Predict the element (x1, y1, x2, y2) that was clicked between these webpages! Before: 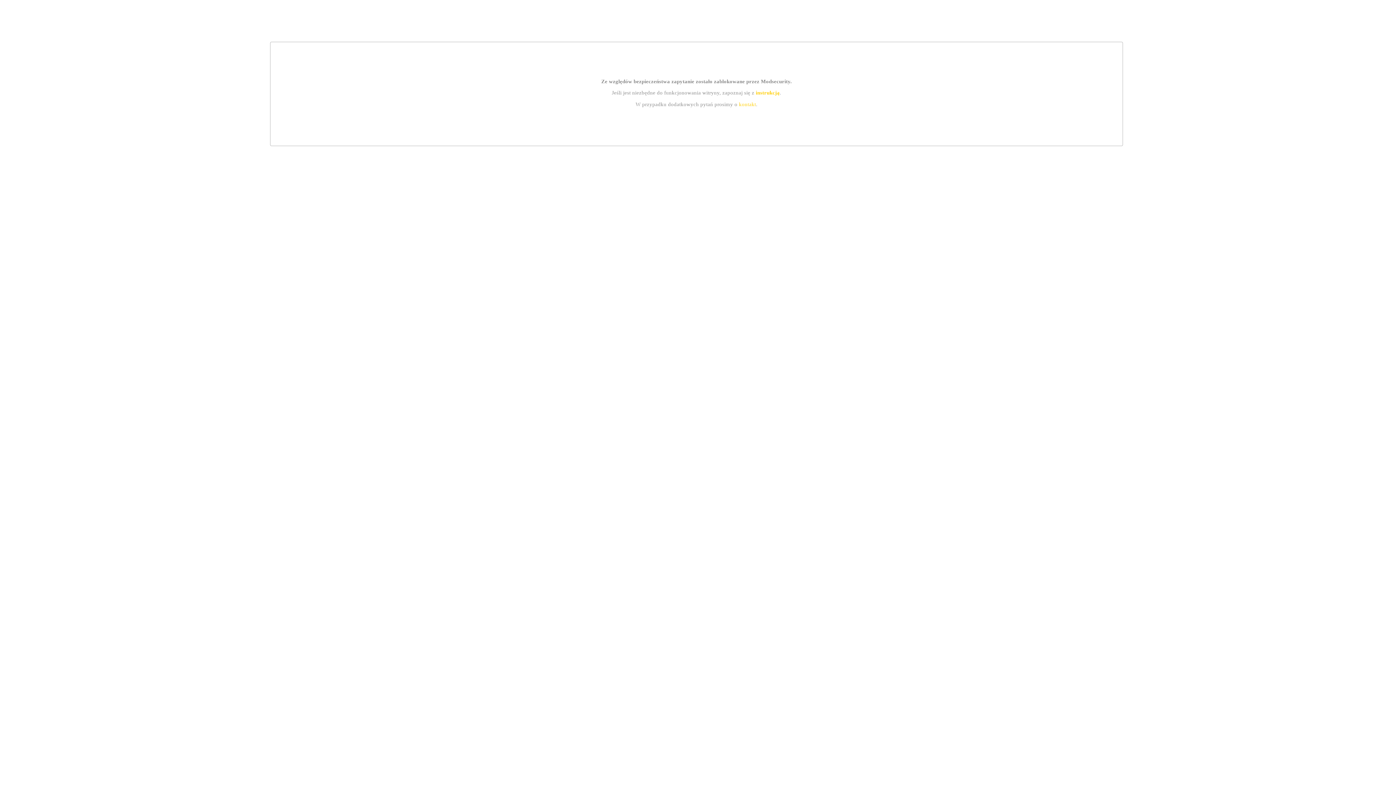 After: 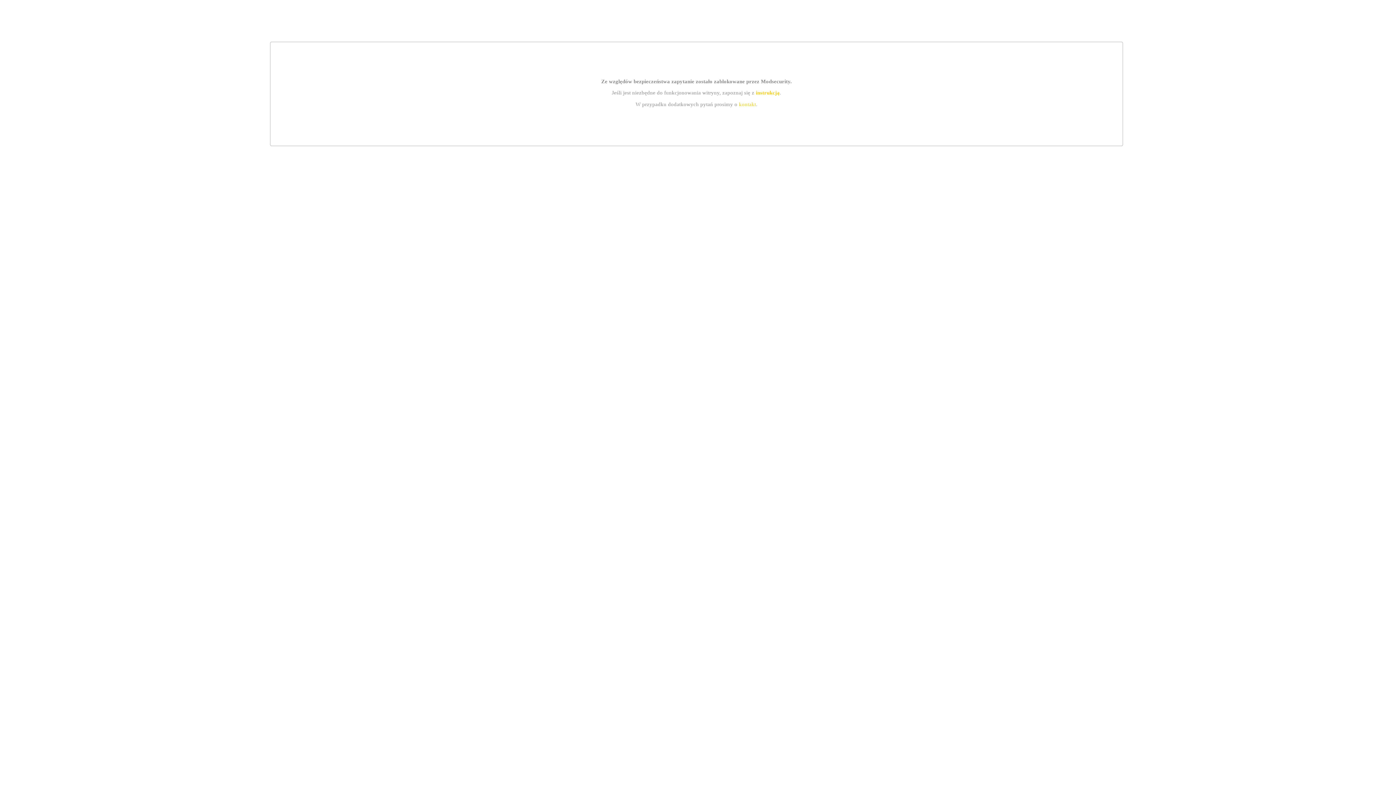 Action: label: instrukcją bbox: (755, 89, 779, 95)